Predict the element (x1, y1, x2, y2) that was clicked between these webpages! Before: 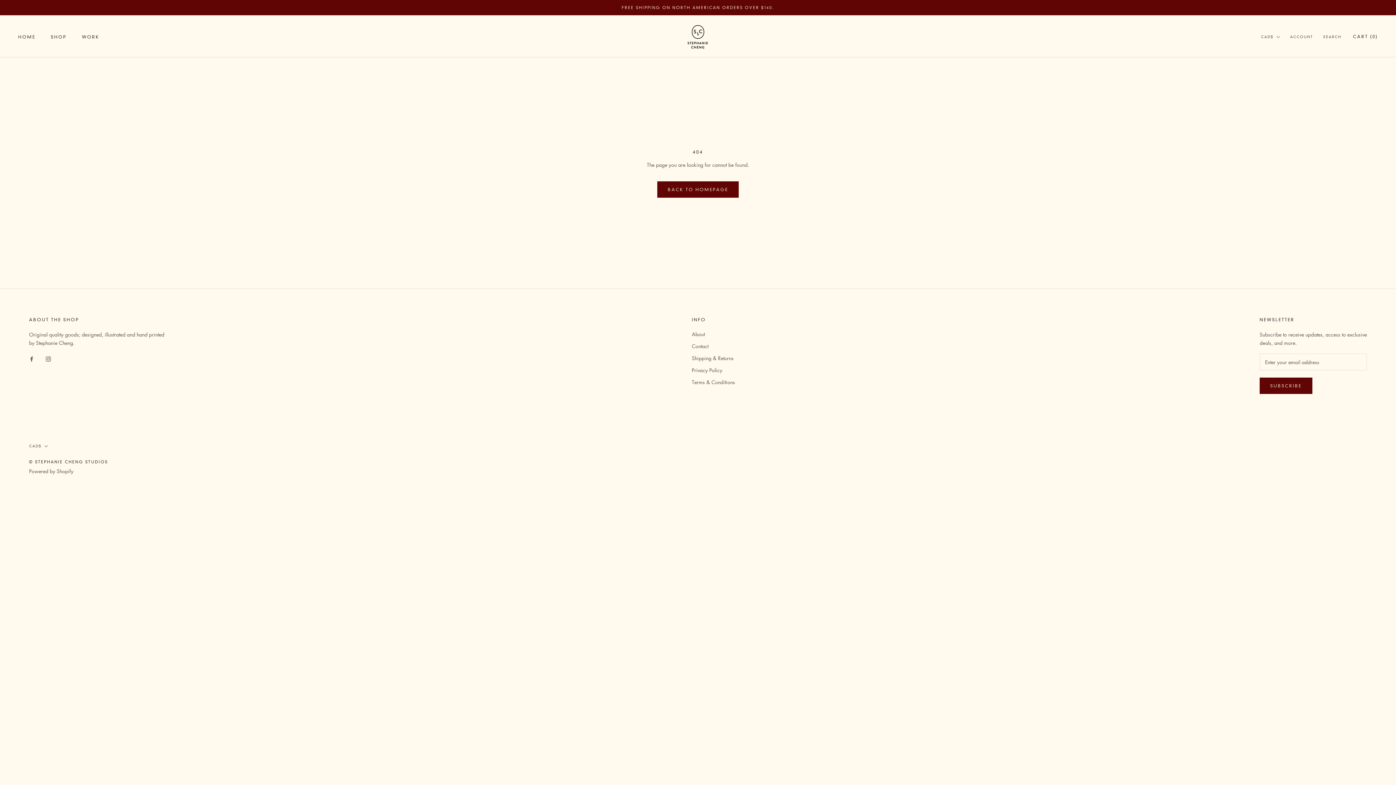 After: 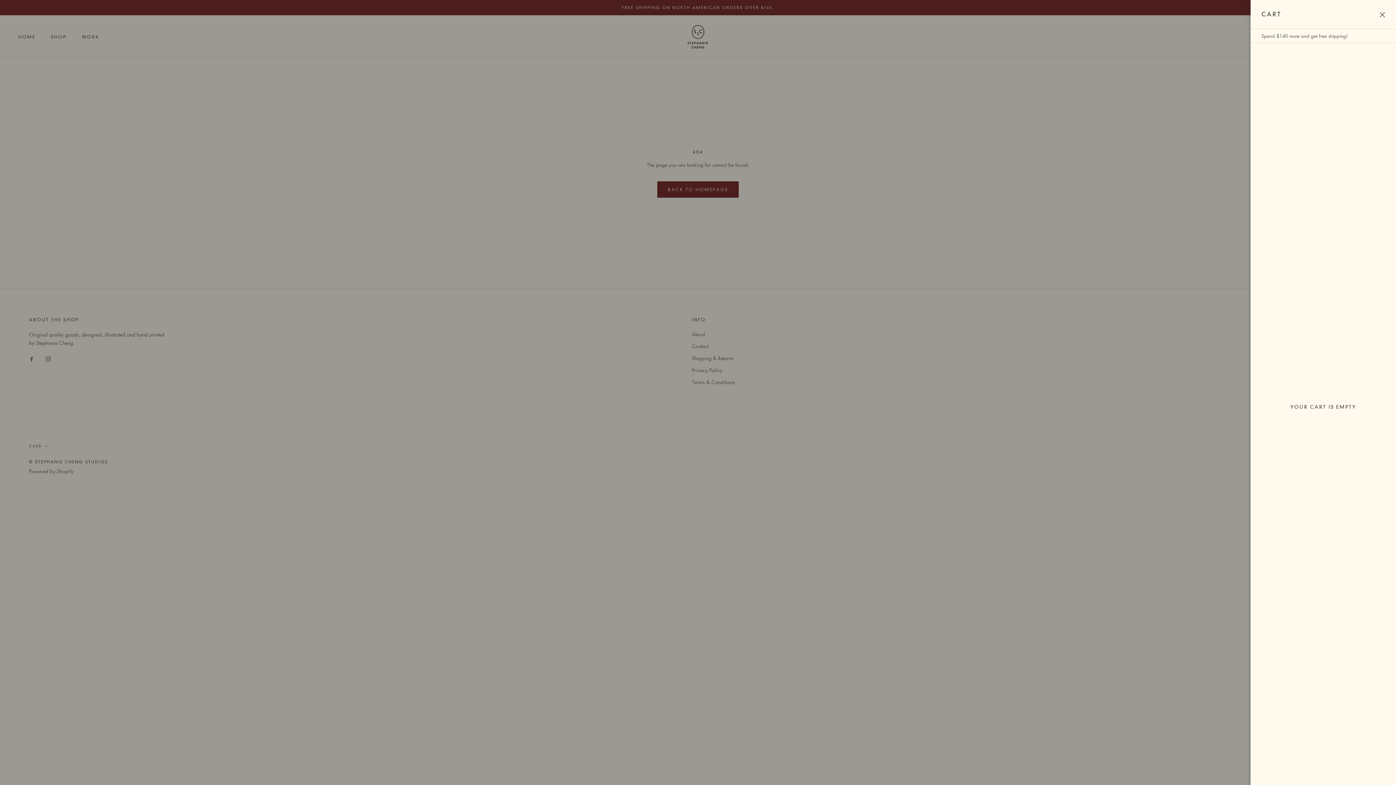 Action: bbox: (1353, 33, 1378, 39) label: Open cart